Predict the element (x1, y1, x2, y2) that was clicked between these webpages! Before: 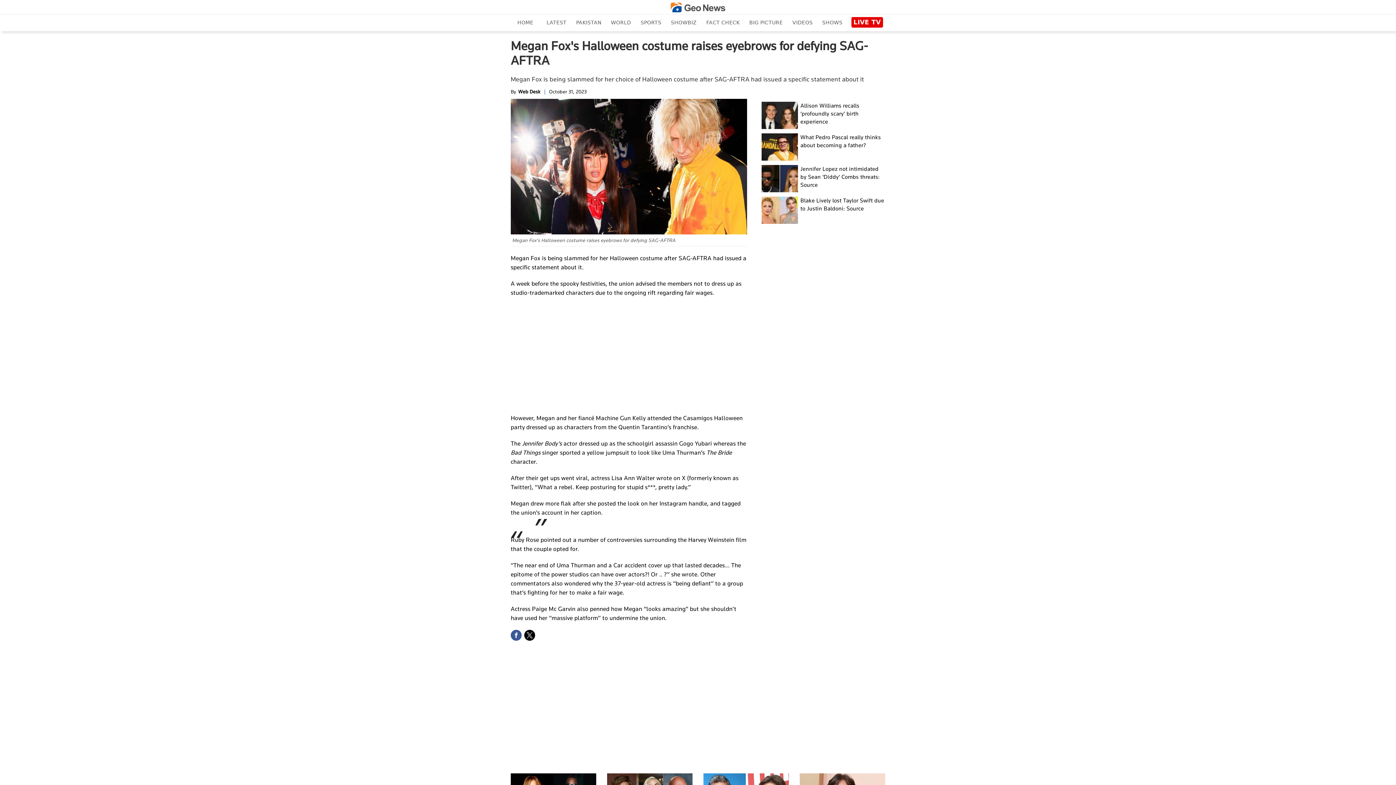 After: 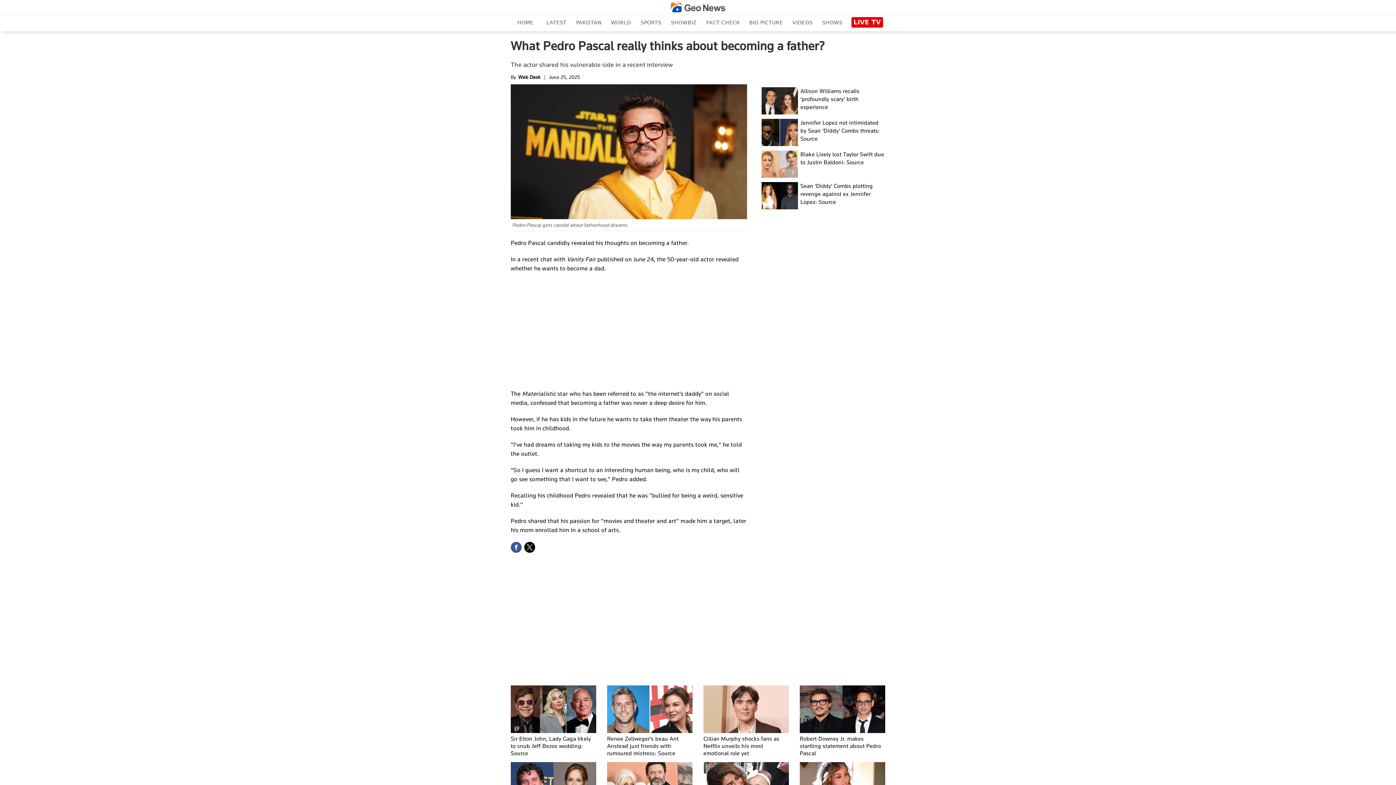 Action: bbox: (800, 133, 885, 149) label: What Pedro Pascal really thinks about becoming a father?